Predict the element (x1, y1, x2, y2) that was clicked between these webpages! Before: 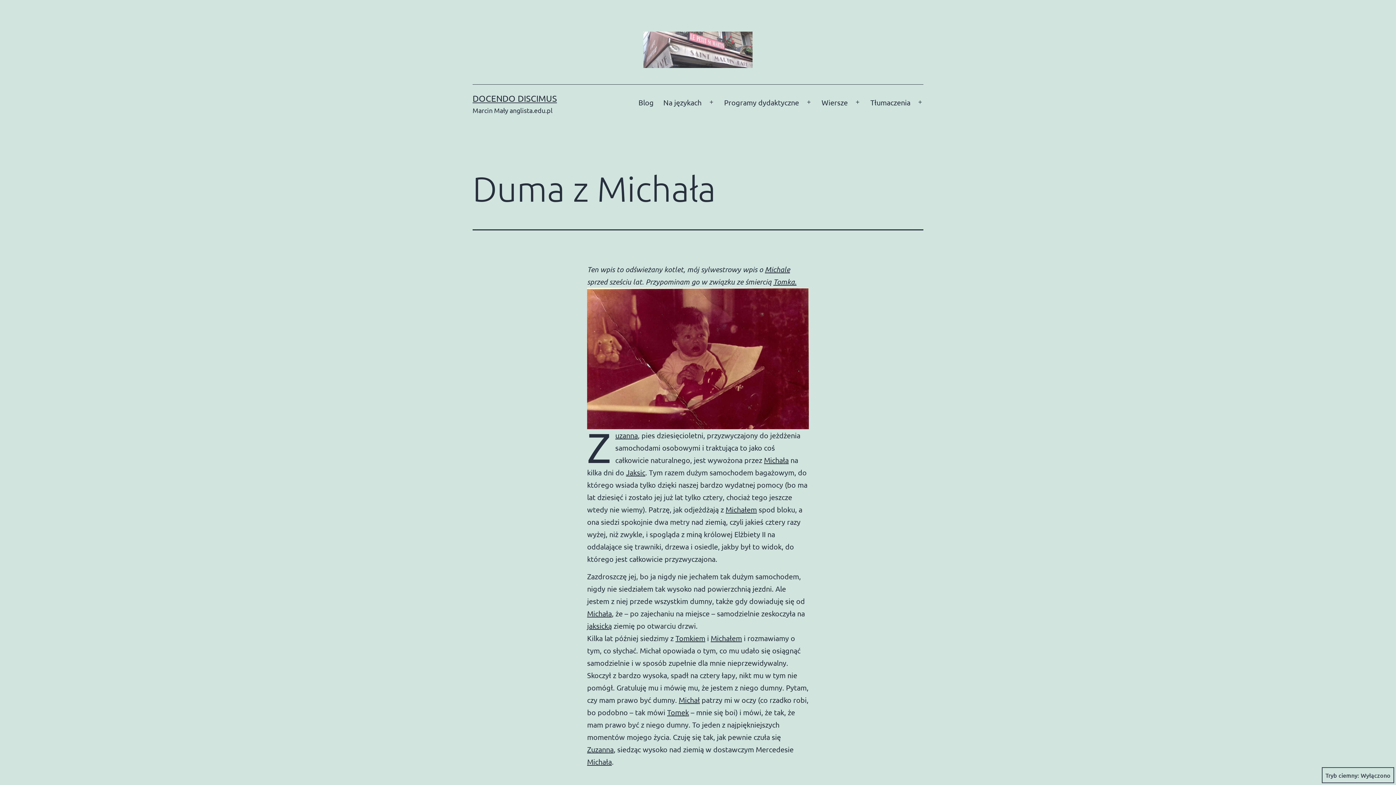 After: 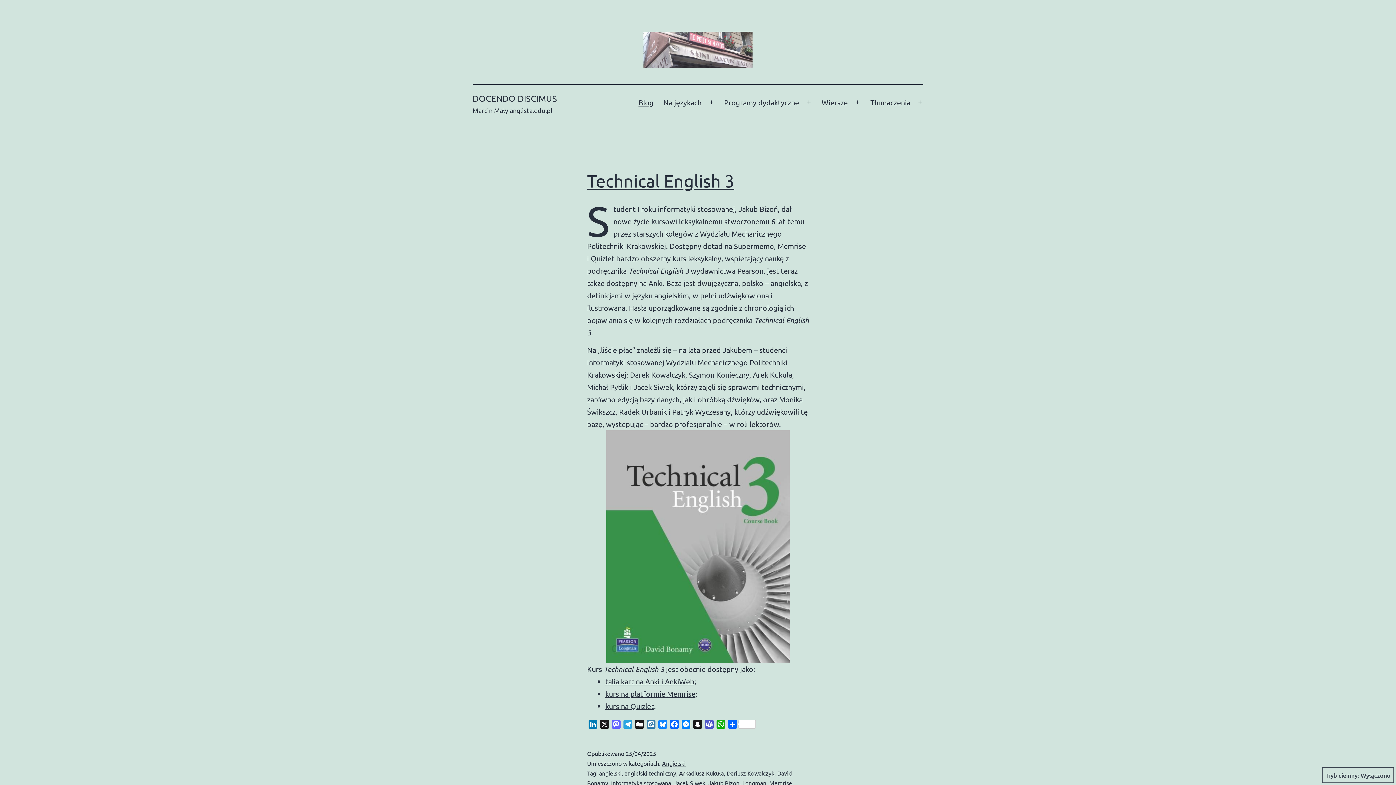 Action: label: DOCENDO DISCIMUS bbox: (472, 93, 557, 103)